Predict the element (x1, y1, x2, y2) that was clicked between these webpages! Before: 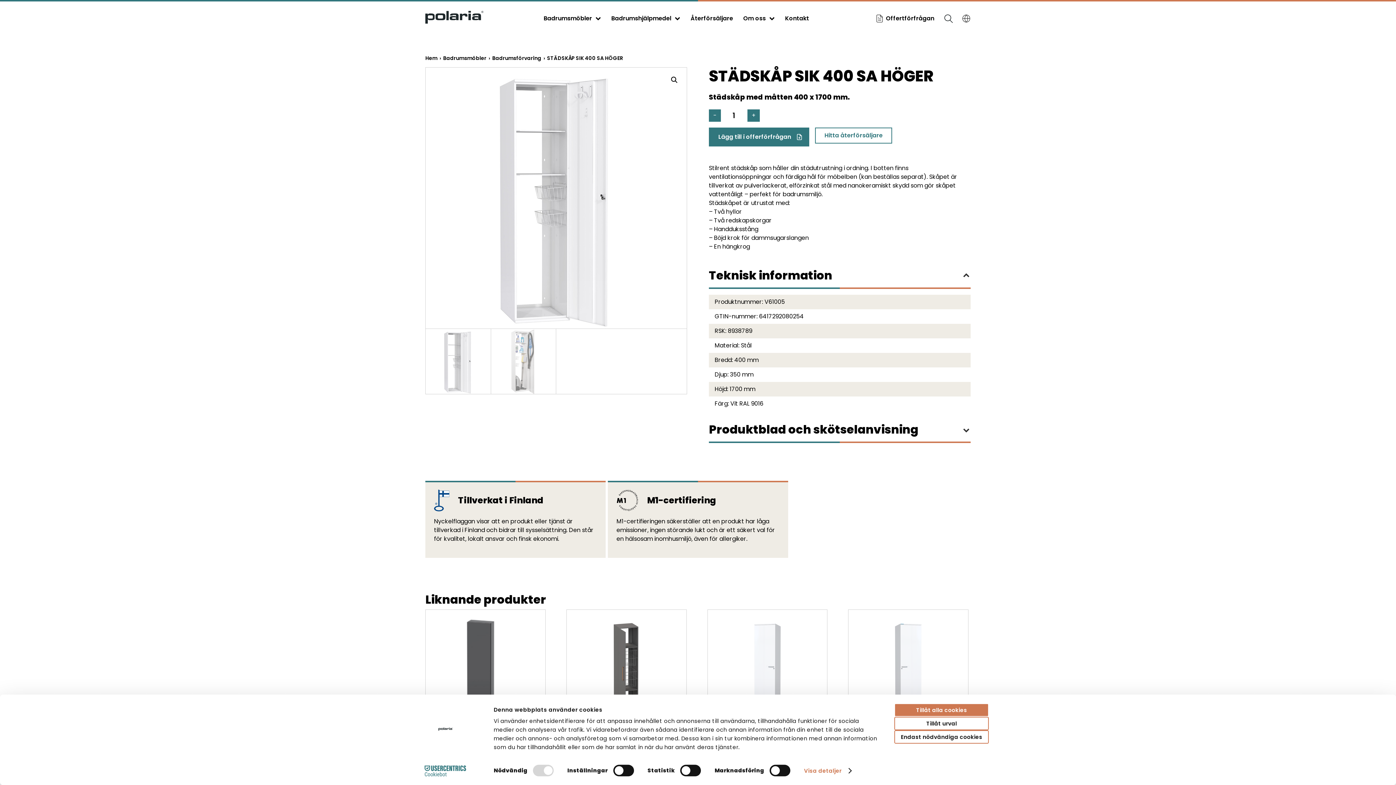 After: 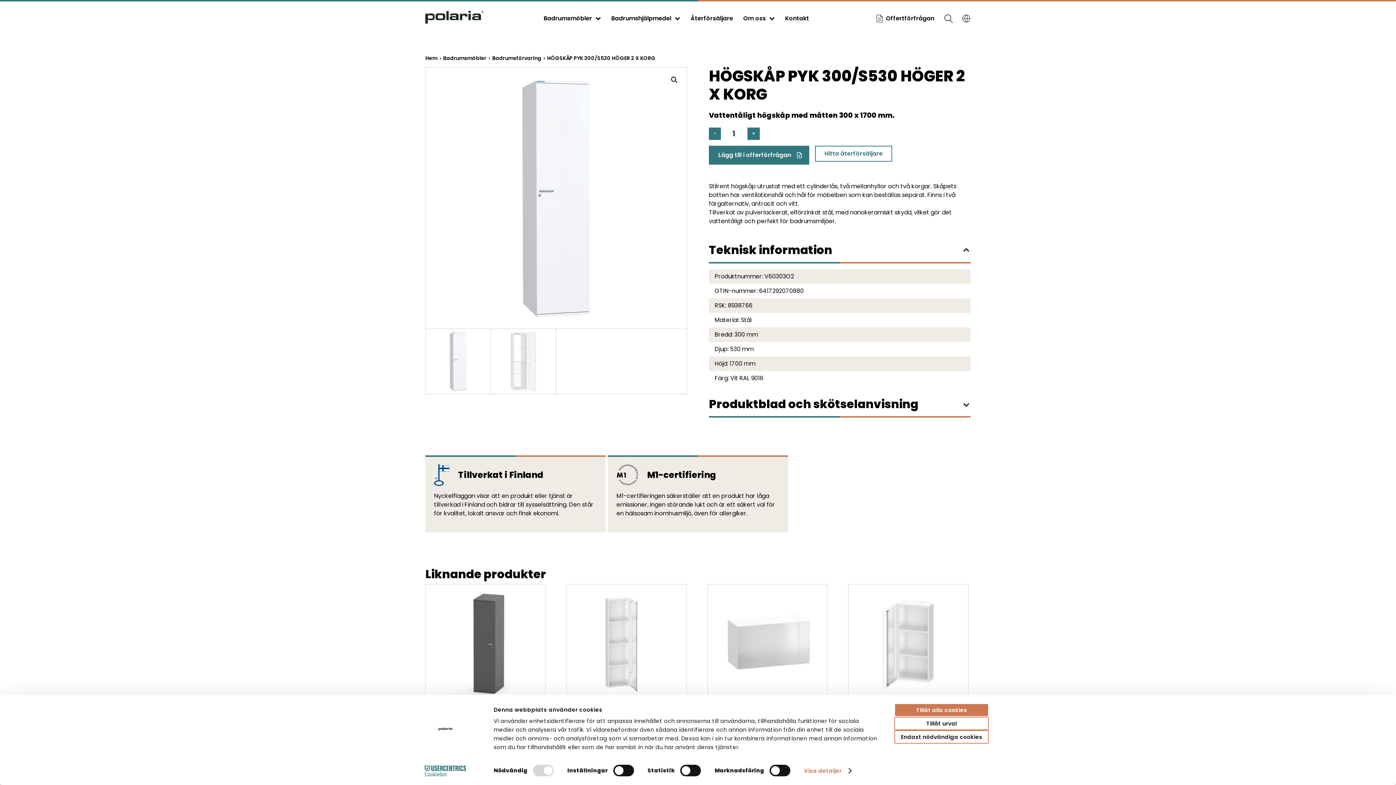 Action: bbox: (848, 610, 968, 775) label: HÖGSKÅP PYK 300/S530 HÖGER 2 X KORG

Badrumsförvaring